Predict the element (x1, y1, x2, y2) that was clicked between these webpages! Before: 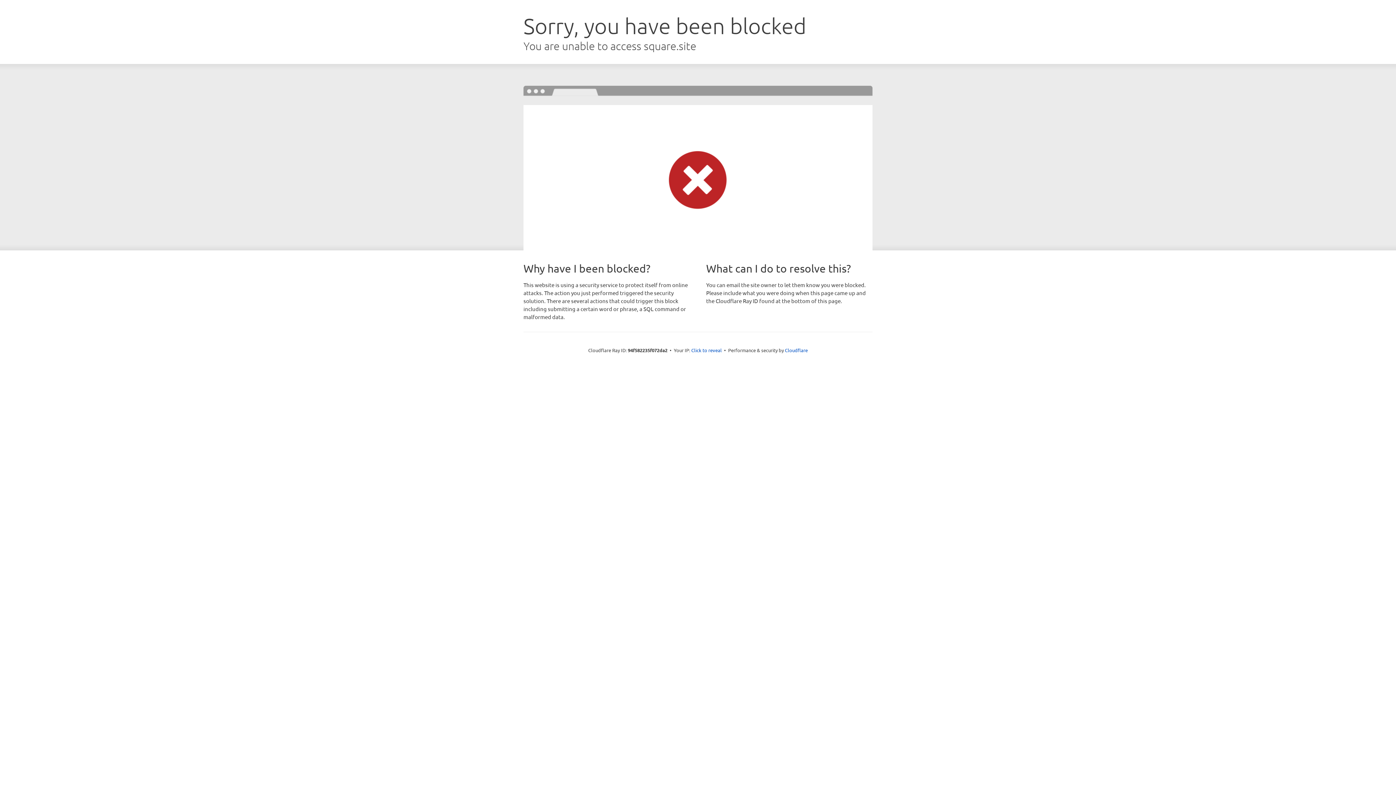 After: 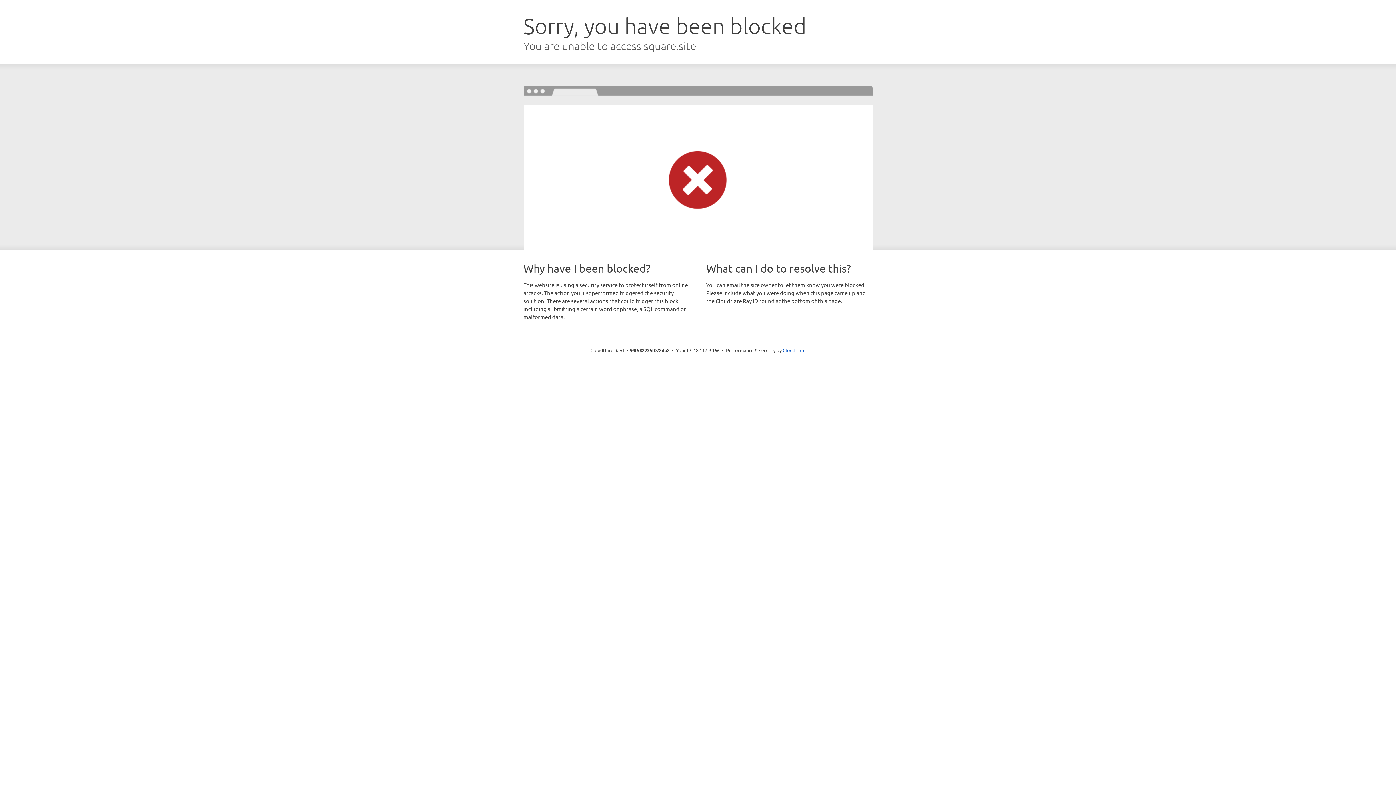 Action: bbox: (691, 346, 722, 353) label: Click to reveal